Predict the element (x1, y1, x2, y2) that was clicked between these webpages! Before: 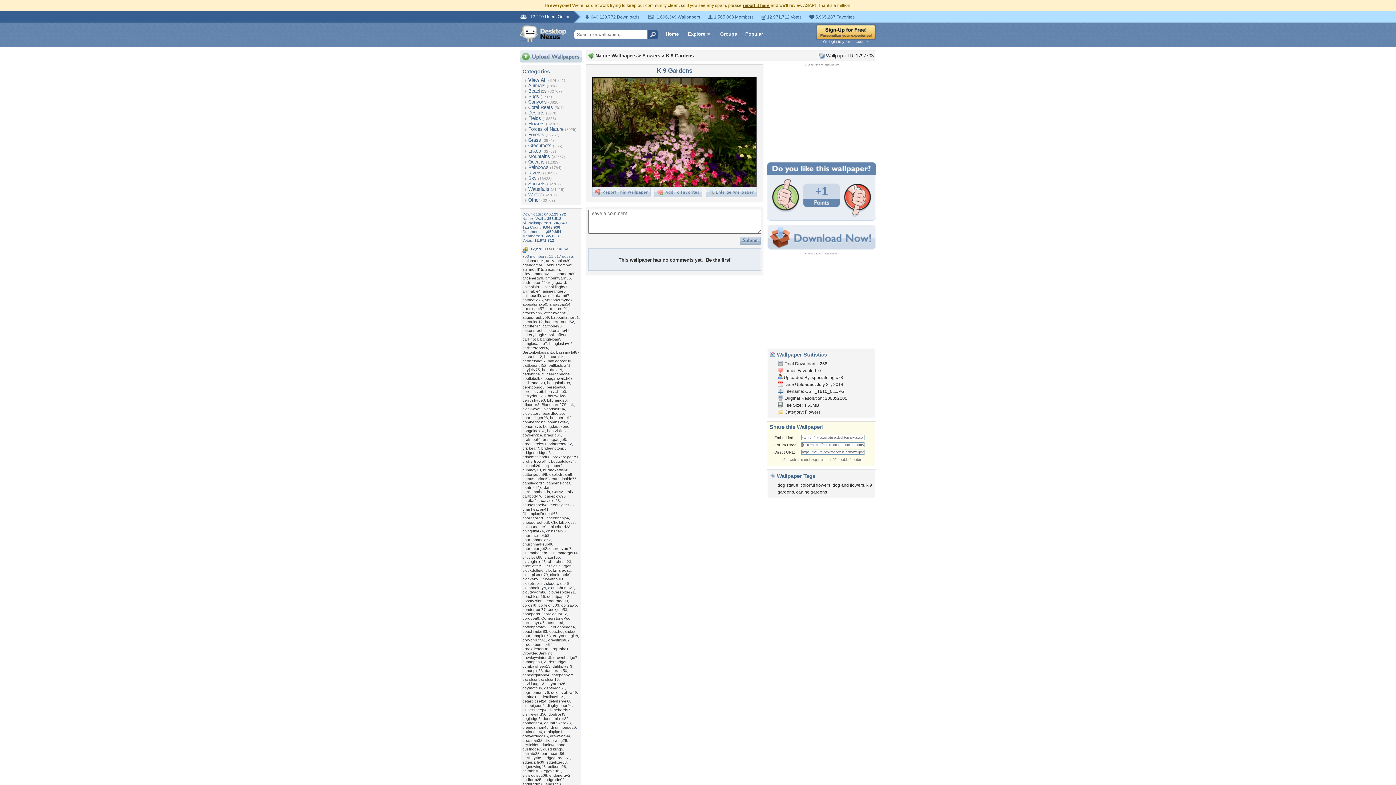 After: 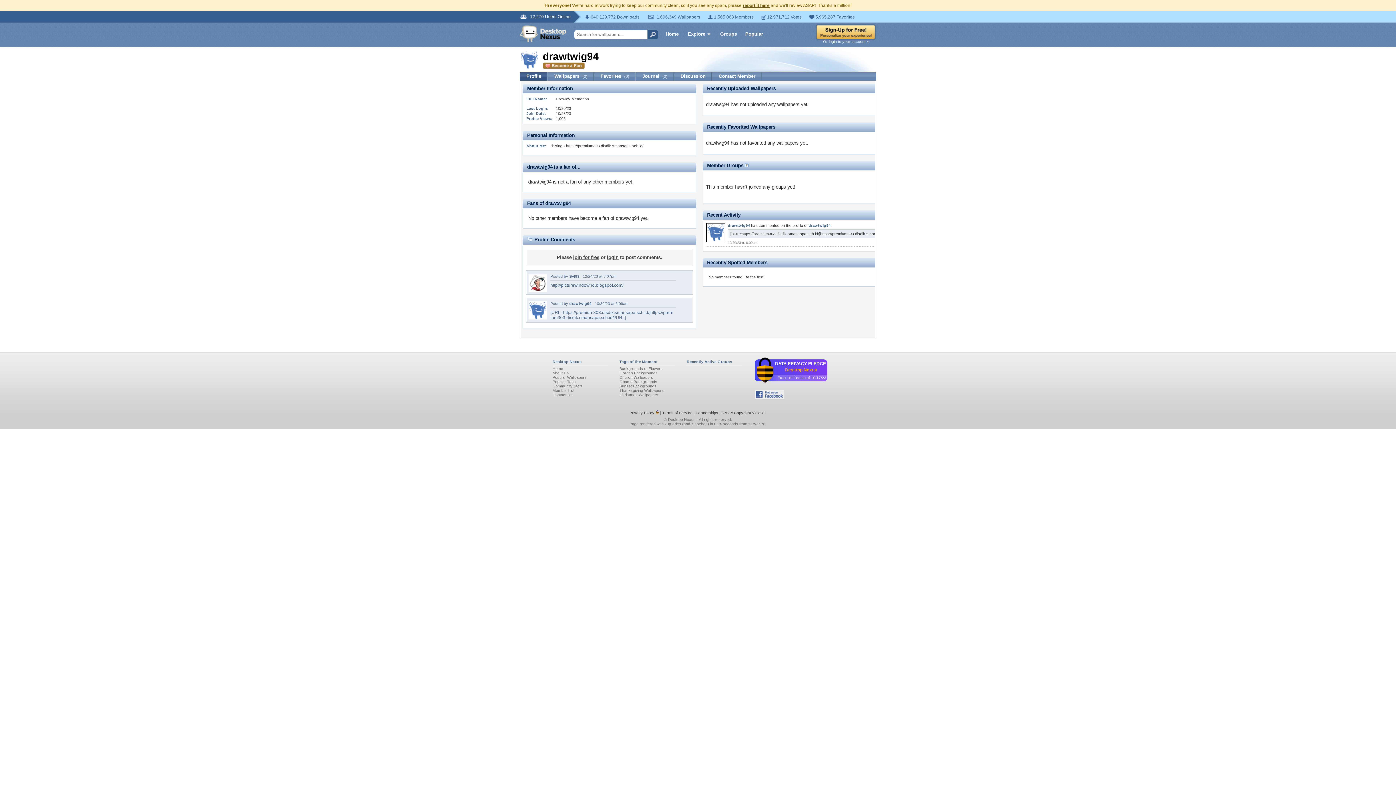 Action: bbox: (550, 734, 570, 738) label: drawtwig94